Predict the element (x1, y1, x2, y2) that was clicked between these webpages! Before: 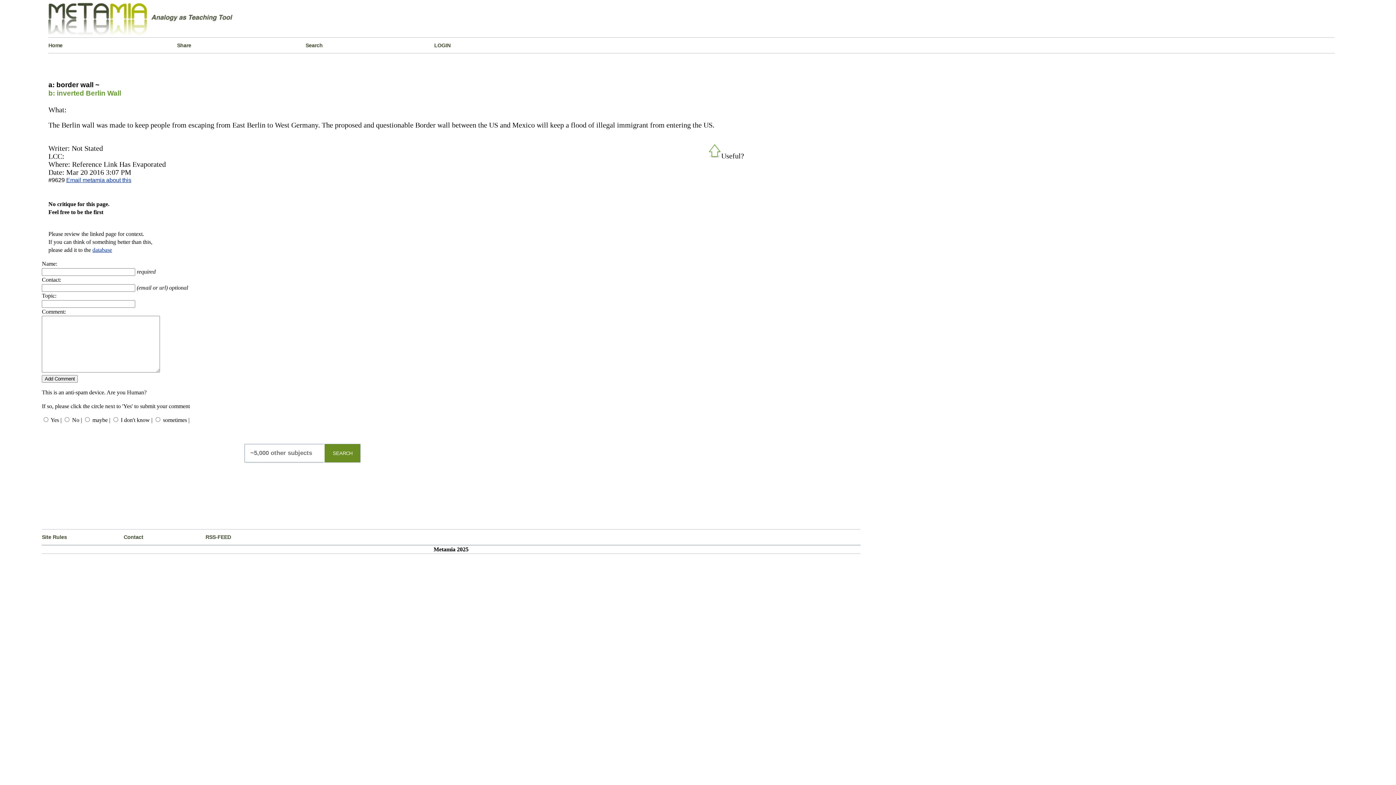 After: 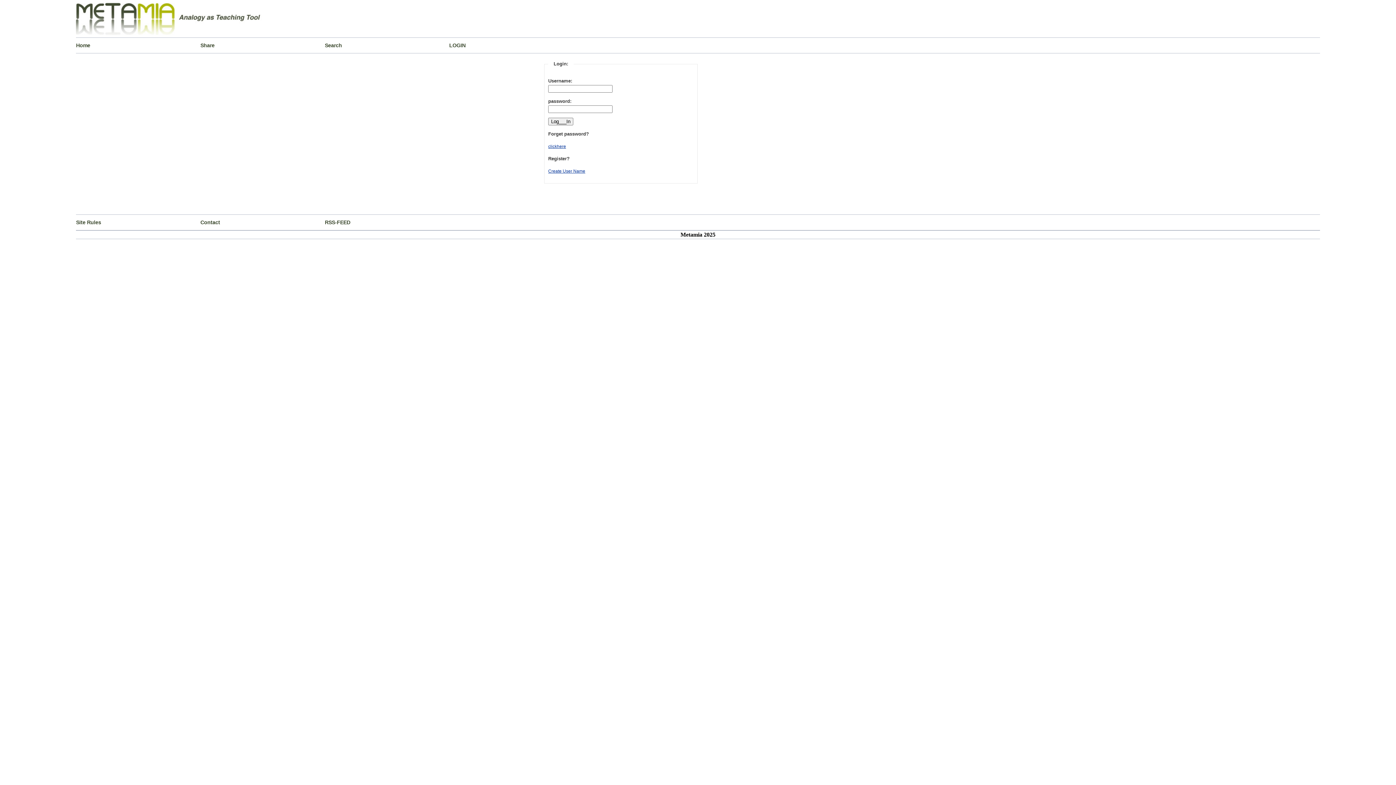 Action: bbox: (434, 37, 563, 53) label: LOGIN